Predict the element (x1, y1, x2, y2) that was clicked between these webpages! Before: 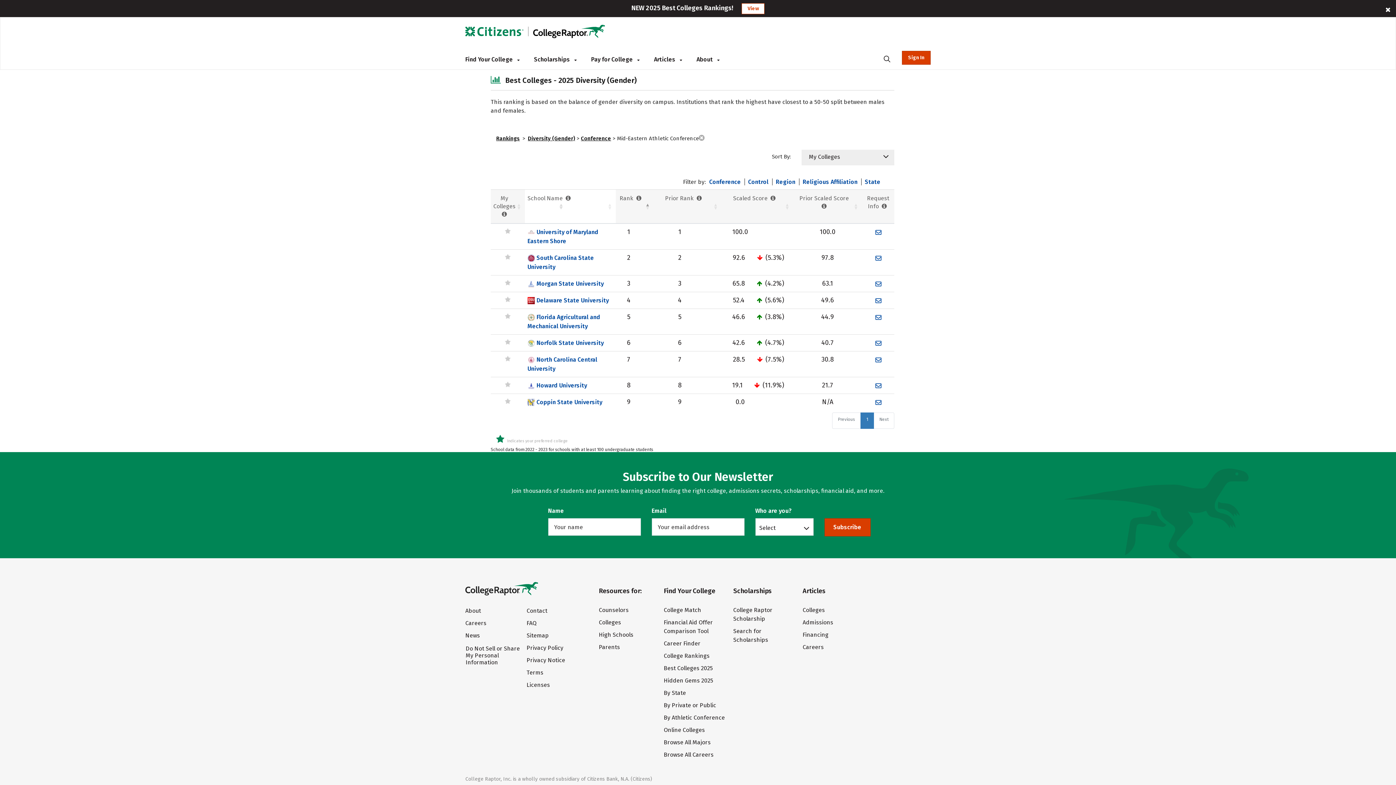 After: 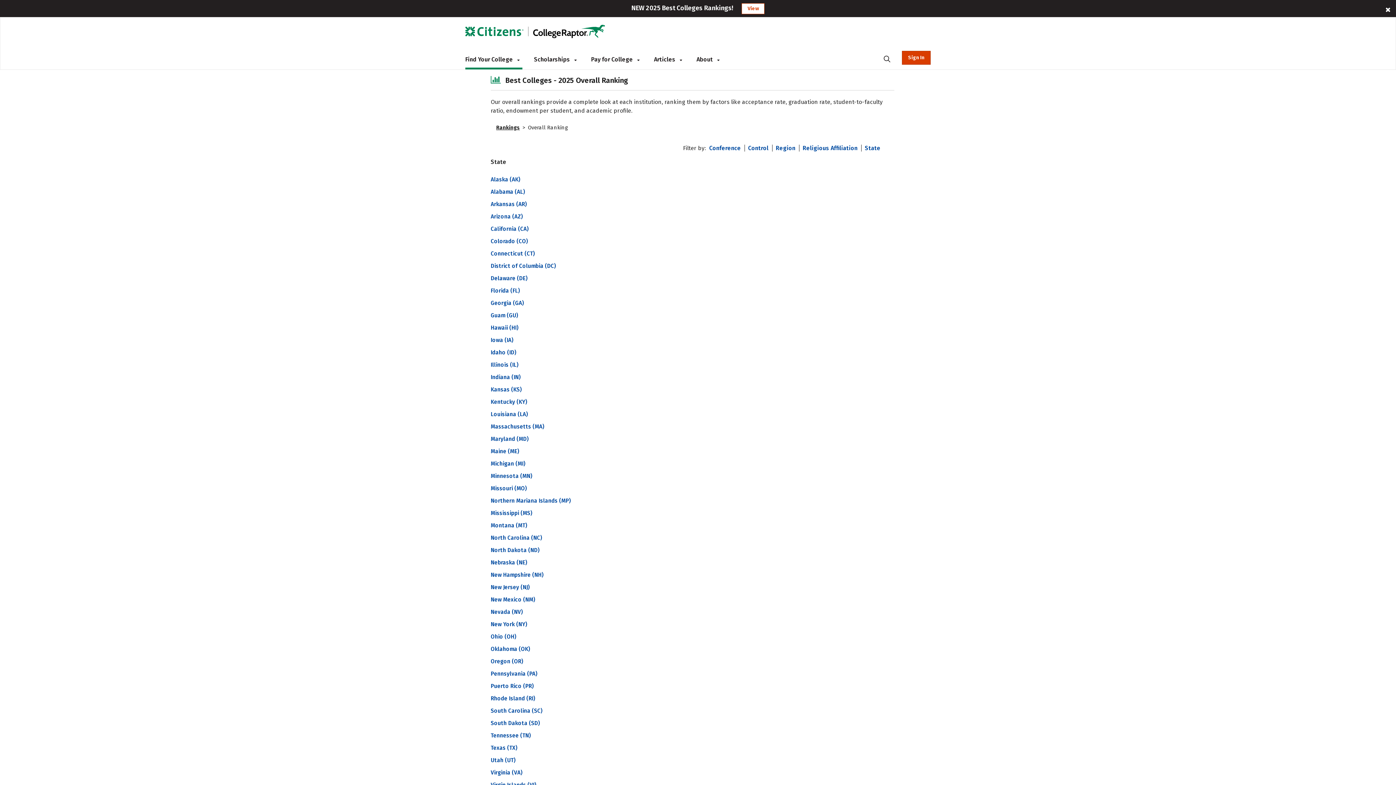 Action: label: By State bbox: (663, 689, 727, 697)